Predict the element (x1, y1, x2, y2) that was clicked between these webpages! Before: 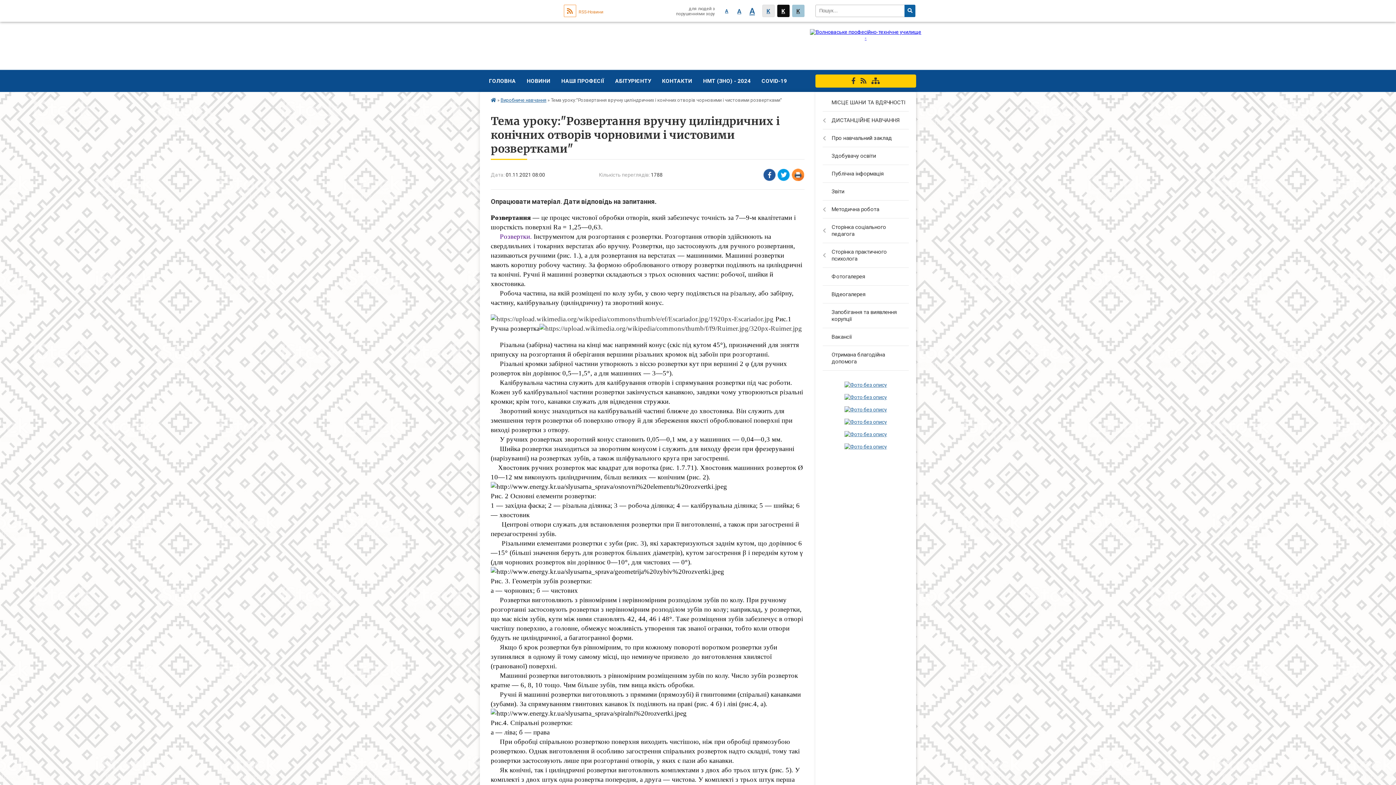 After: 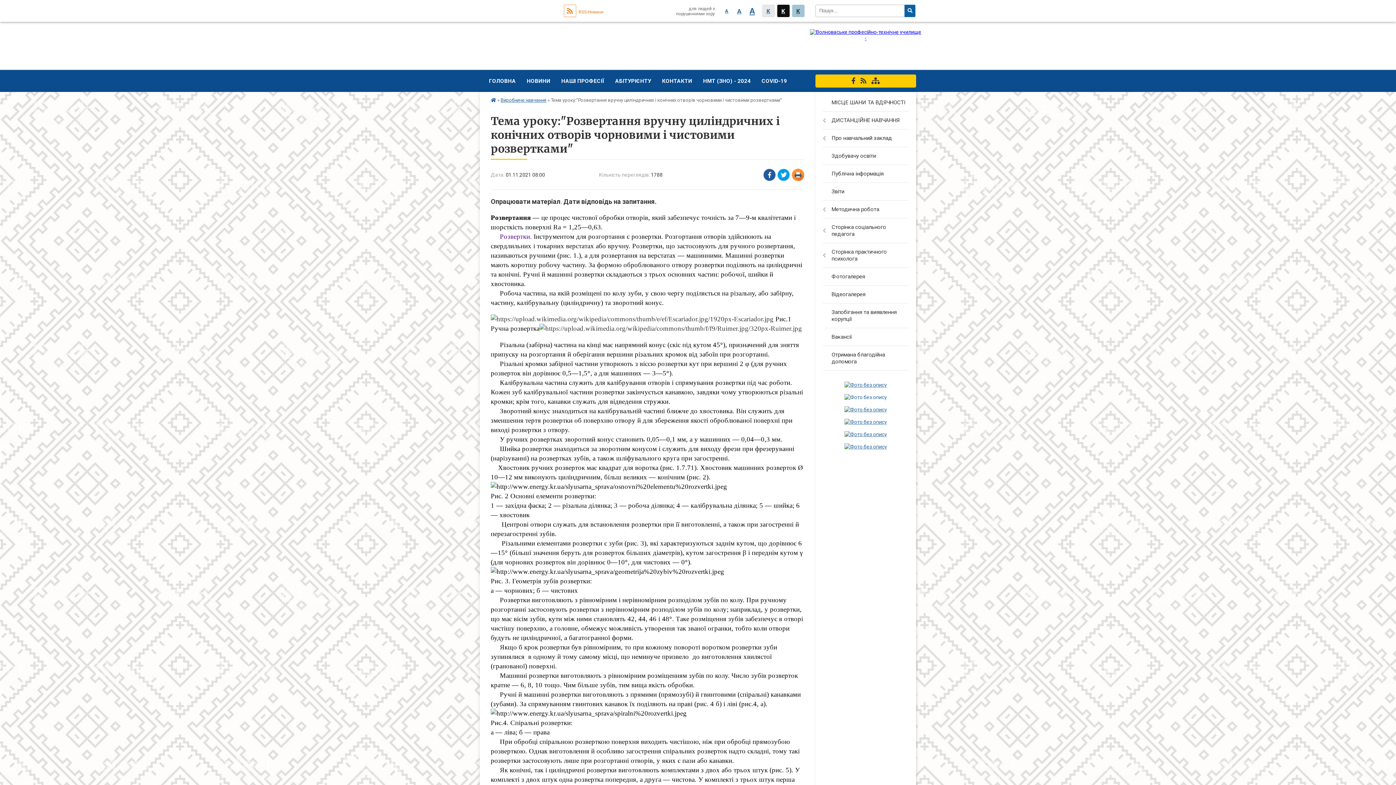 Action: bbox: (844, 394, 887, 400)